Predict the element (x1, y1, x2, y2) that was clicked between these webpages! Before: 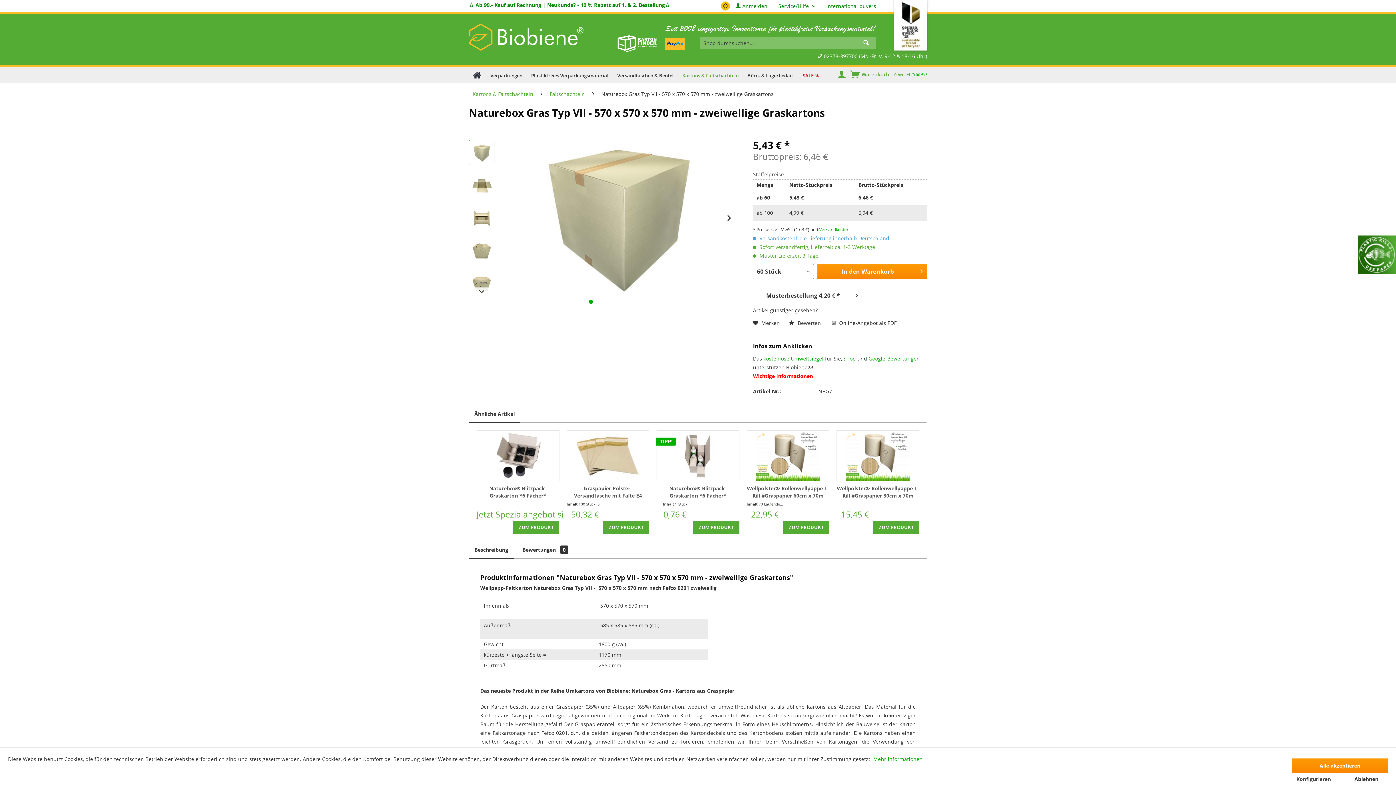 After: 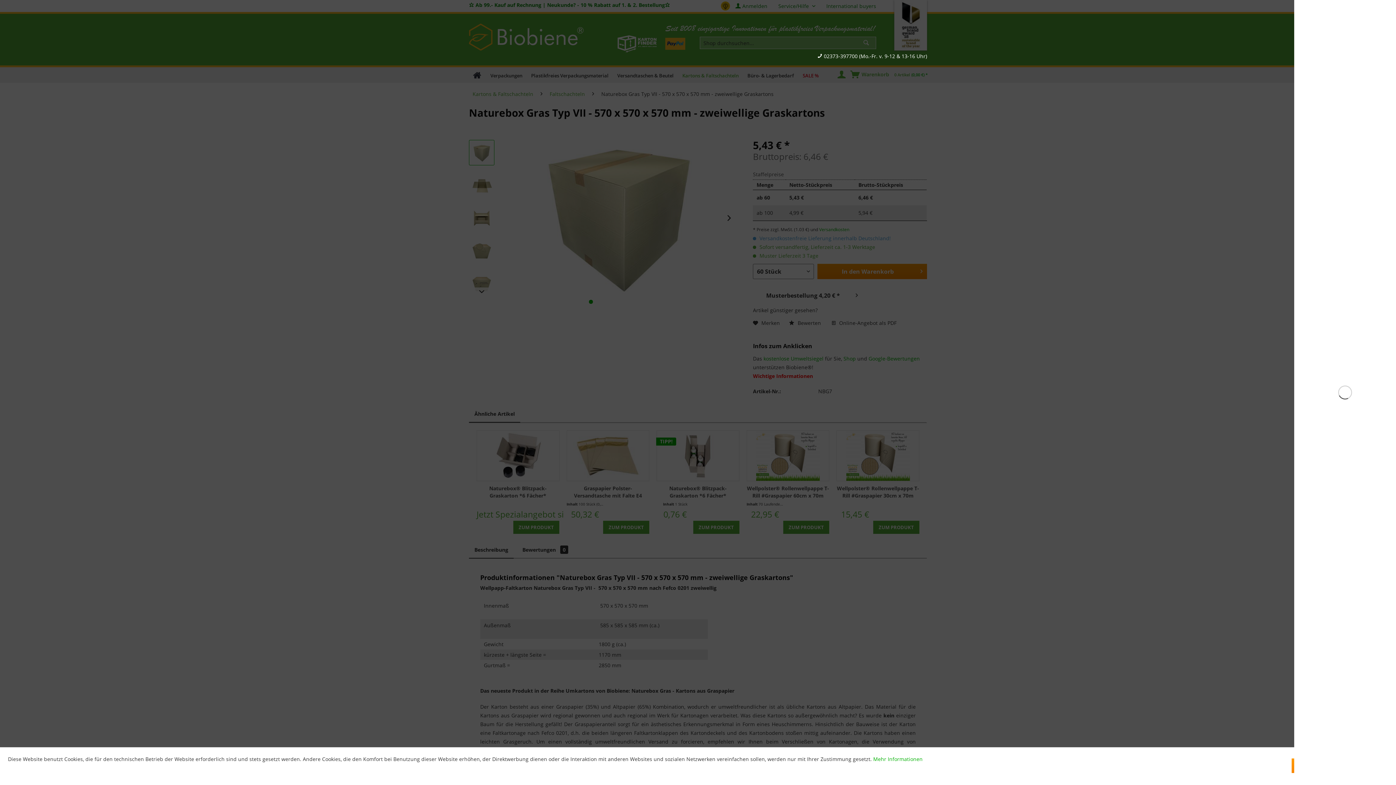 Action: label: Musterbestellung 4,20 € * bbox: (753, 287, 862, 303)